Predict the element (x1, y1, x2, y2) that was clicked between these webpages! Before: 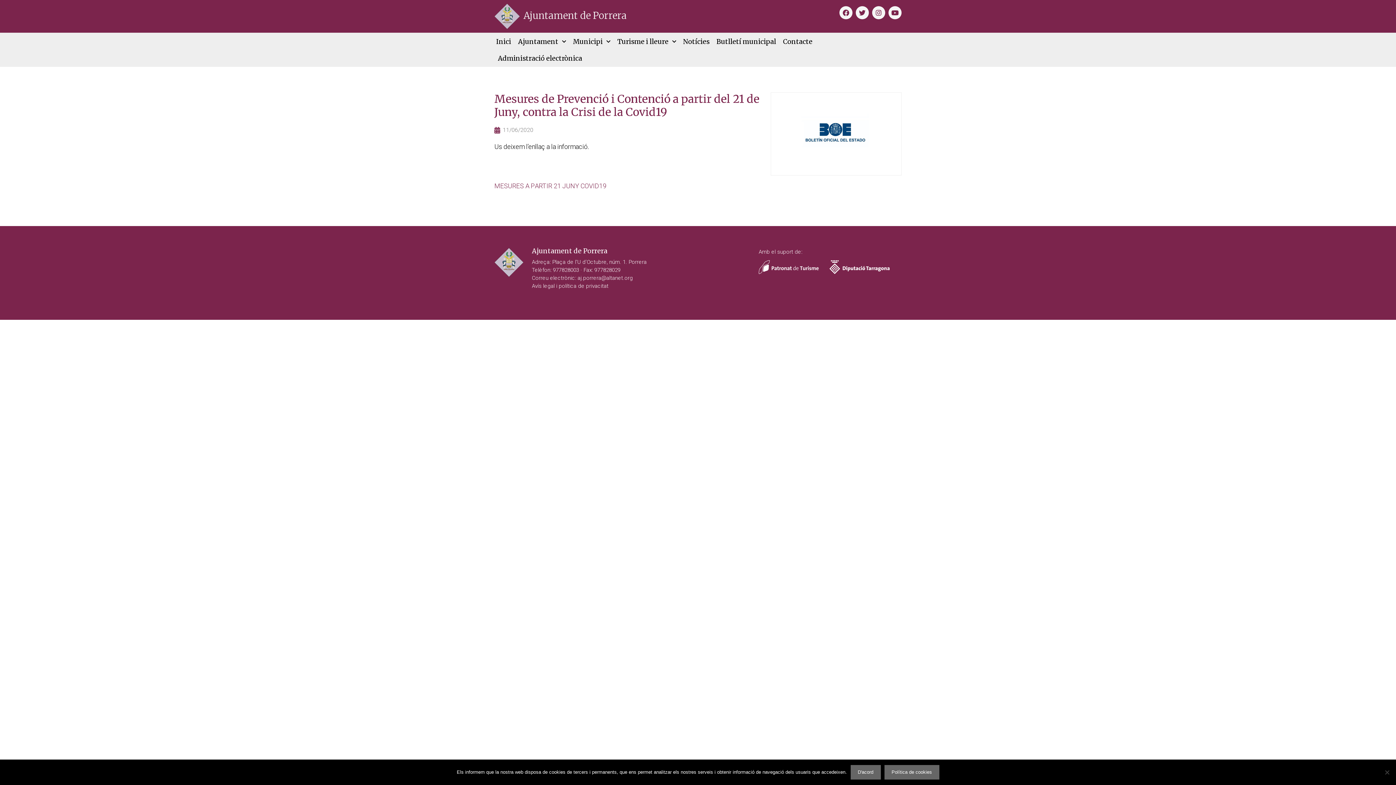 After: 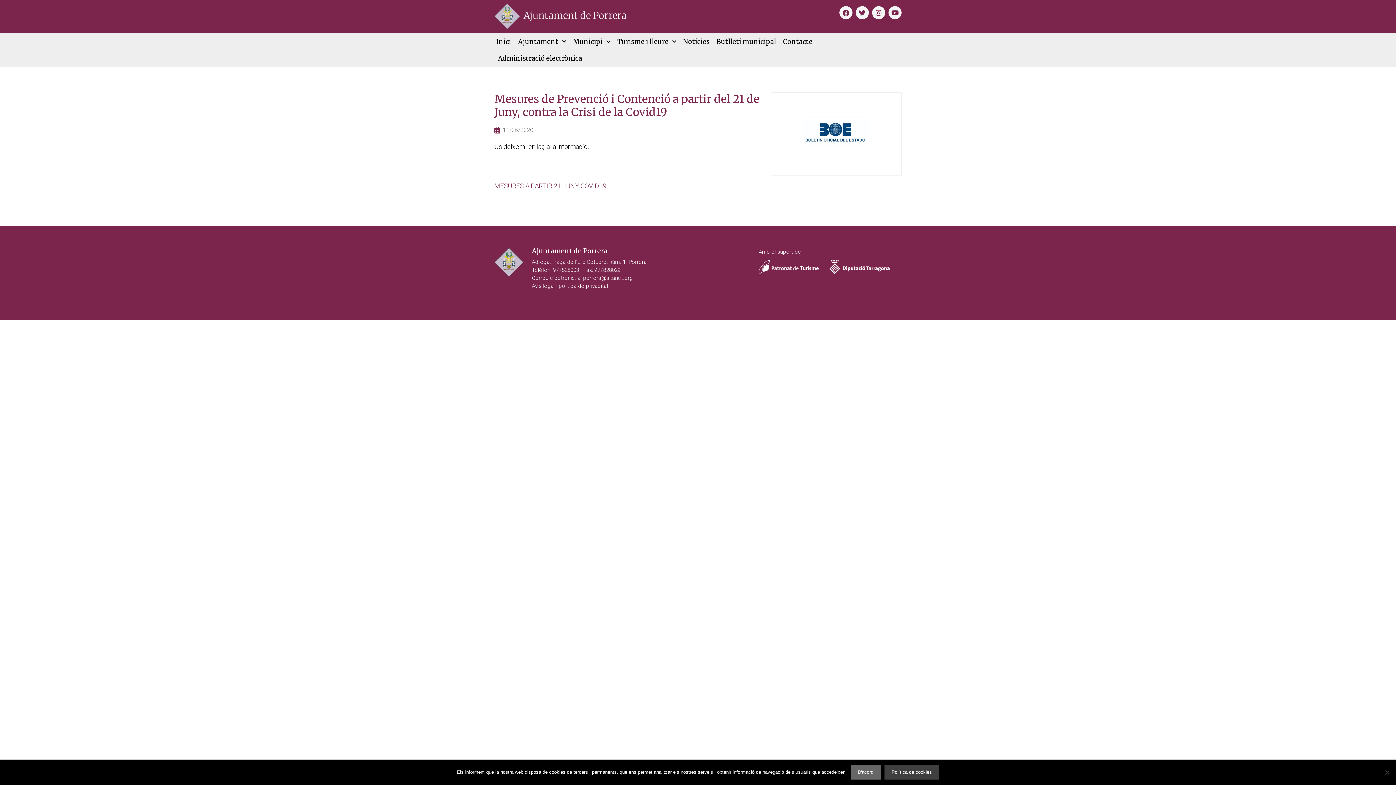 Action: label: Política de cookies bbox: (884, 765, 939, 780)